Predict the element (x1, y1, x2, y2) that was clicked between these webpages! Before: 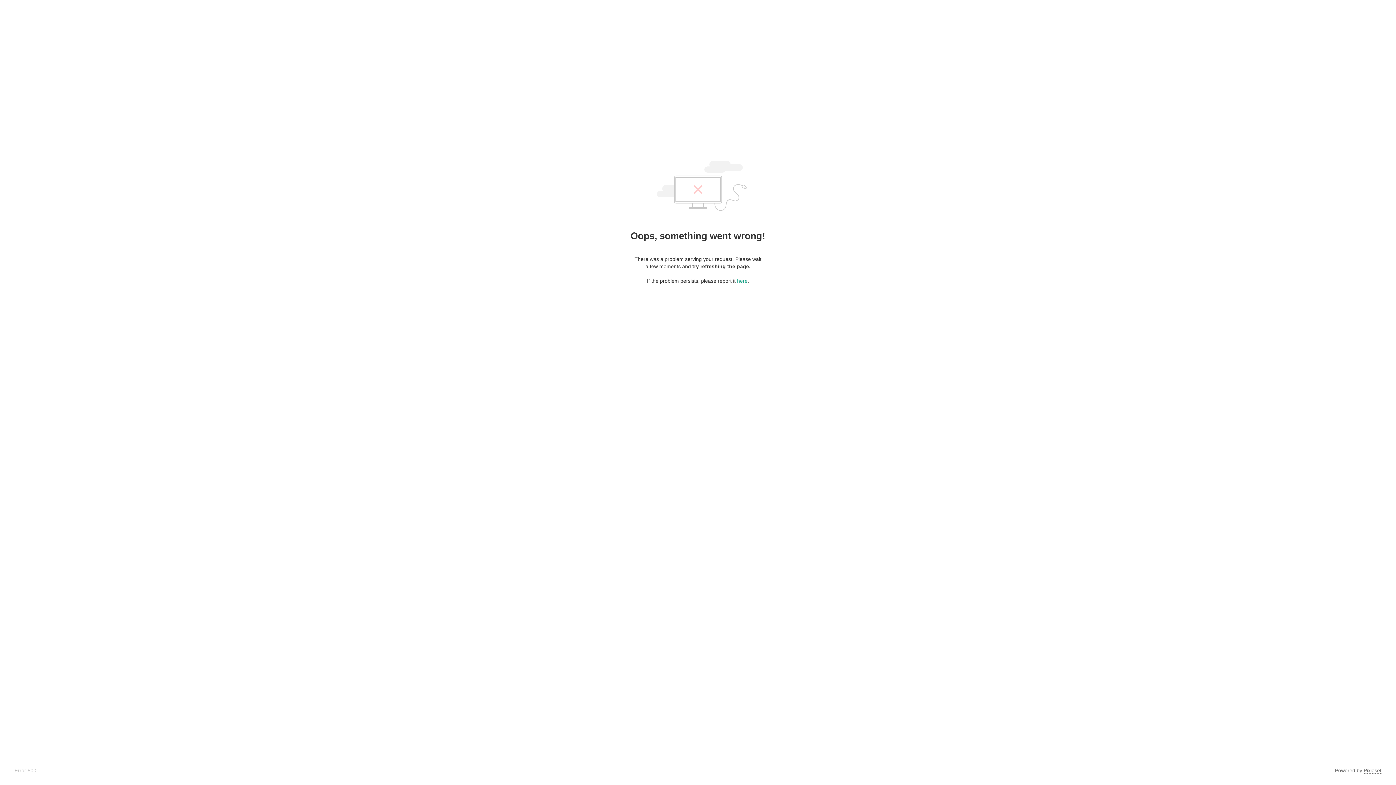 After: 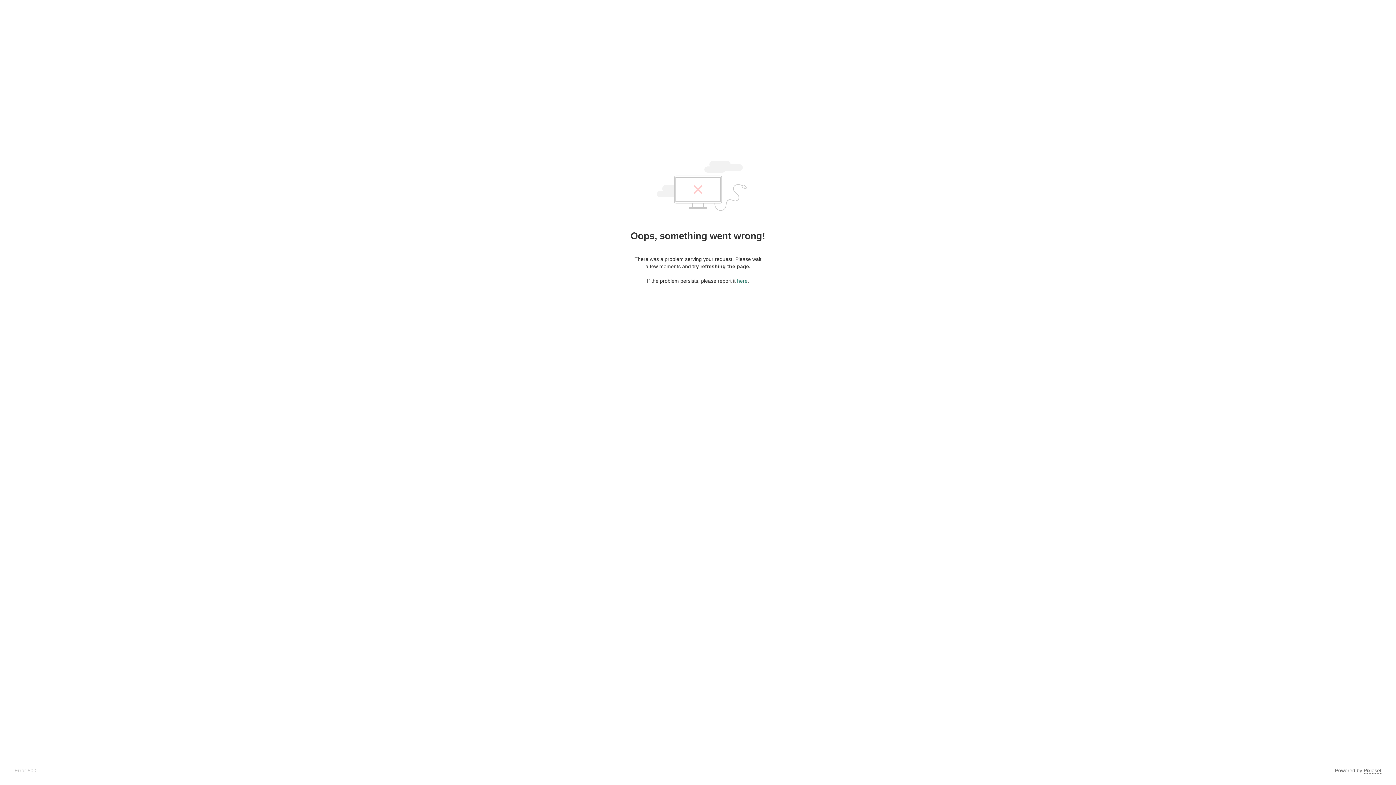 Action: label: here bbox: (737, 278, 747, 284)